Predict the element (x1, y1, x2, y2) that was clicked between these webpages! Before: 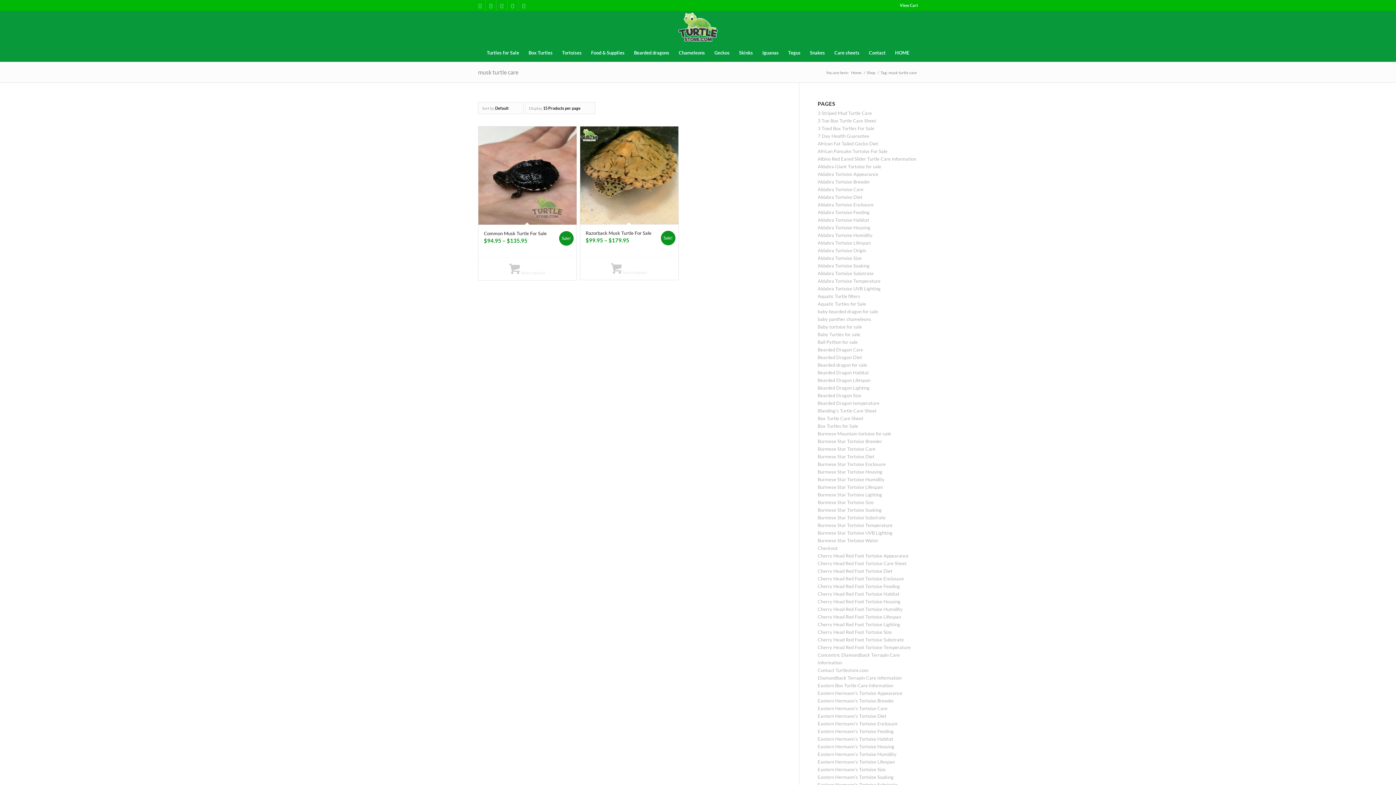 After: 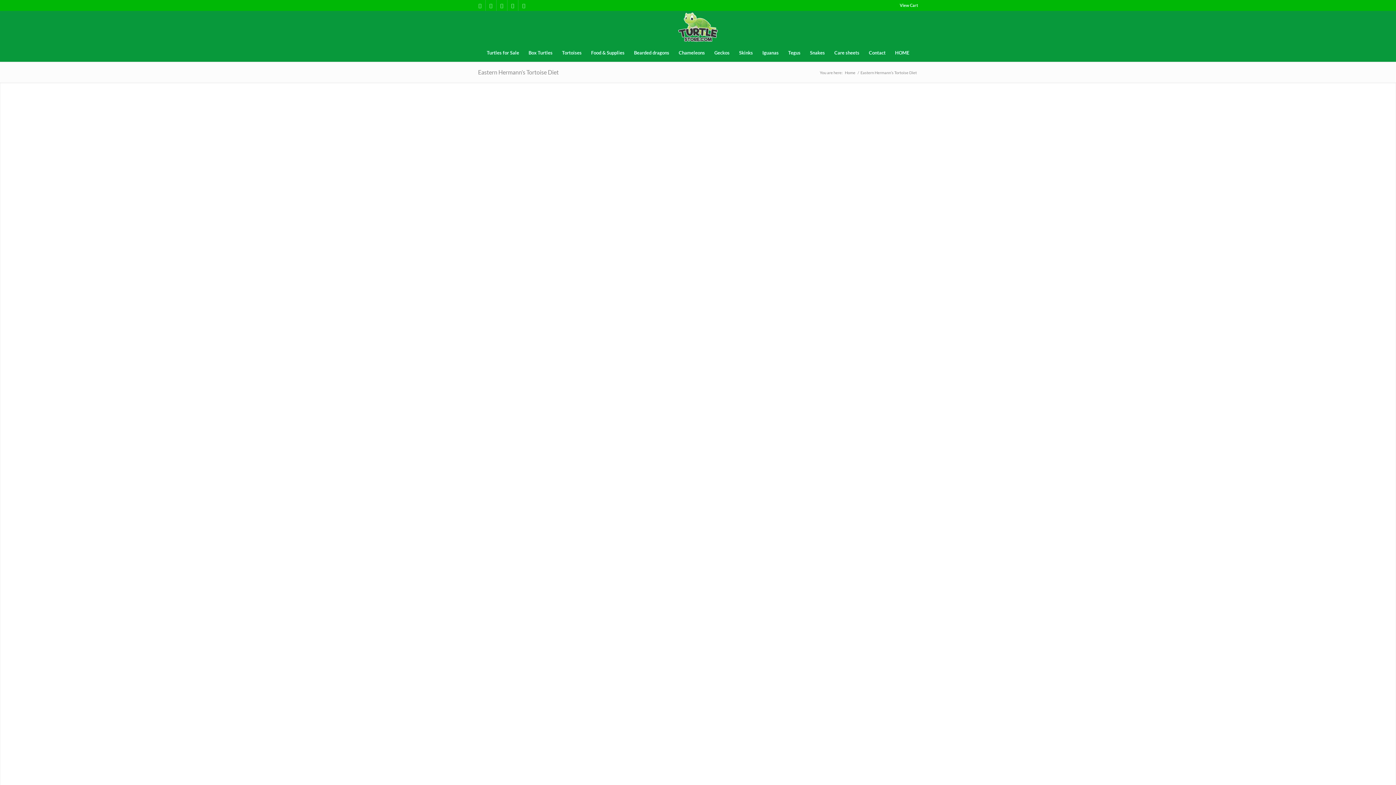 Action: label: Eastern Hermann’s Tortoise Diet bbox: (817, 713, 886, 719)